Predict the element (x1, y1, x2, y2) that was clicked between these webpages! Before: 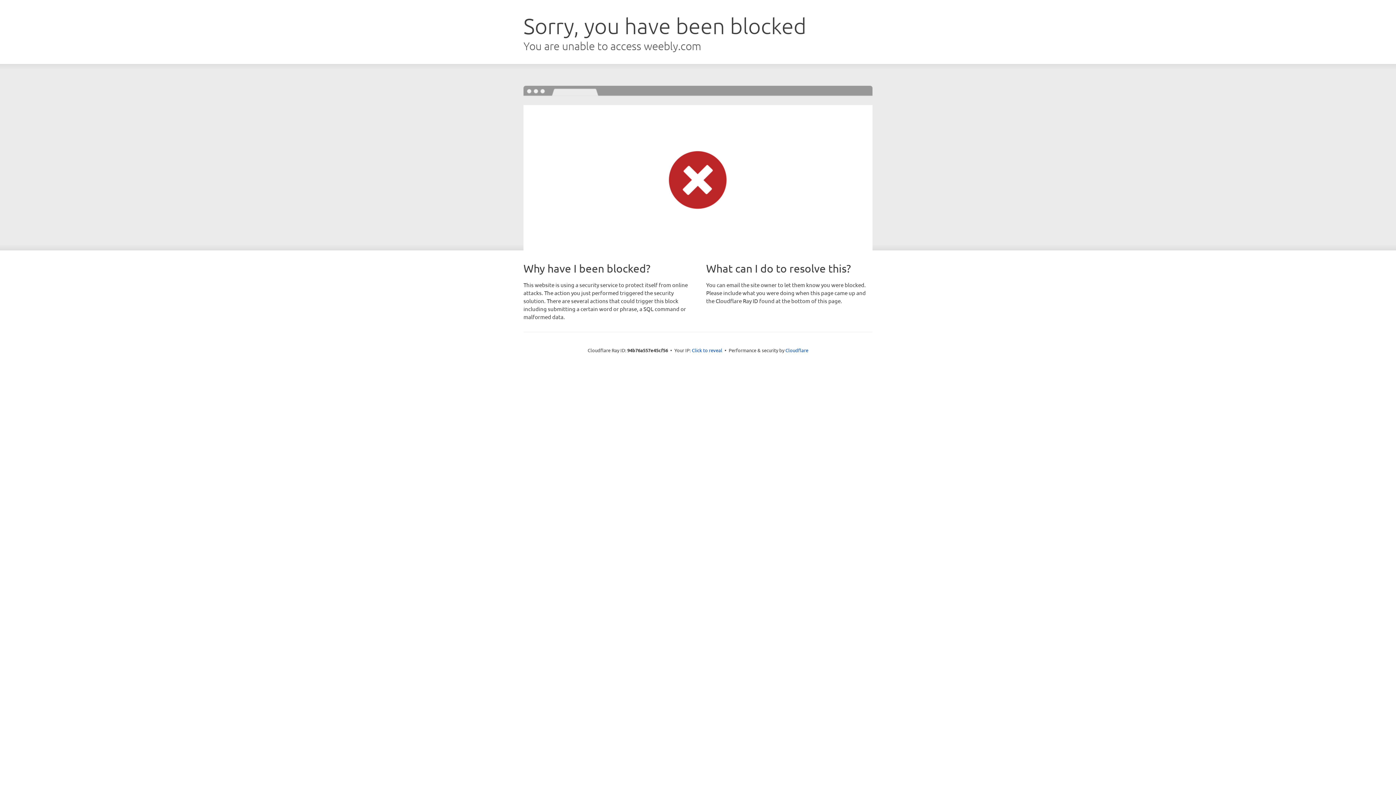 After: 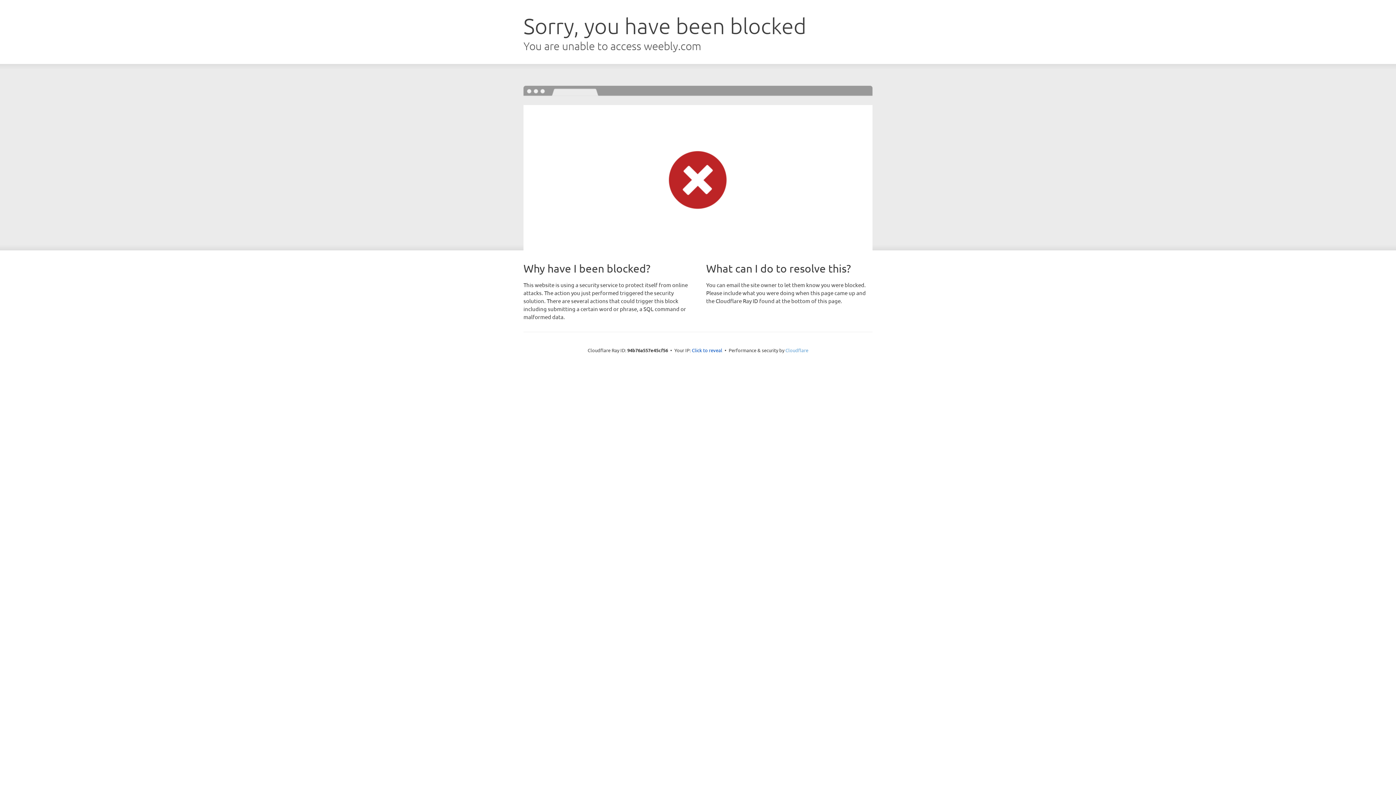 Action: label: Cloudflare bbox: (785, 347, 808, 353)